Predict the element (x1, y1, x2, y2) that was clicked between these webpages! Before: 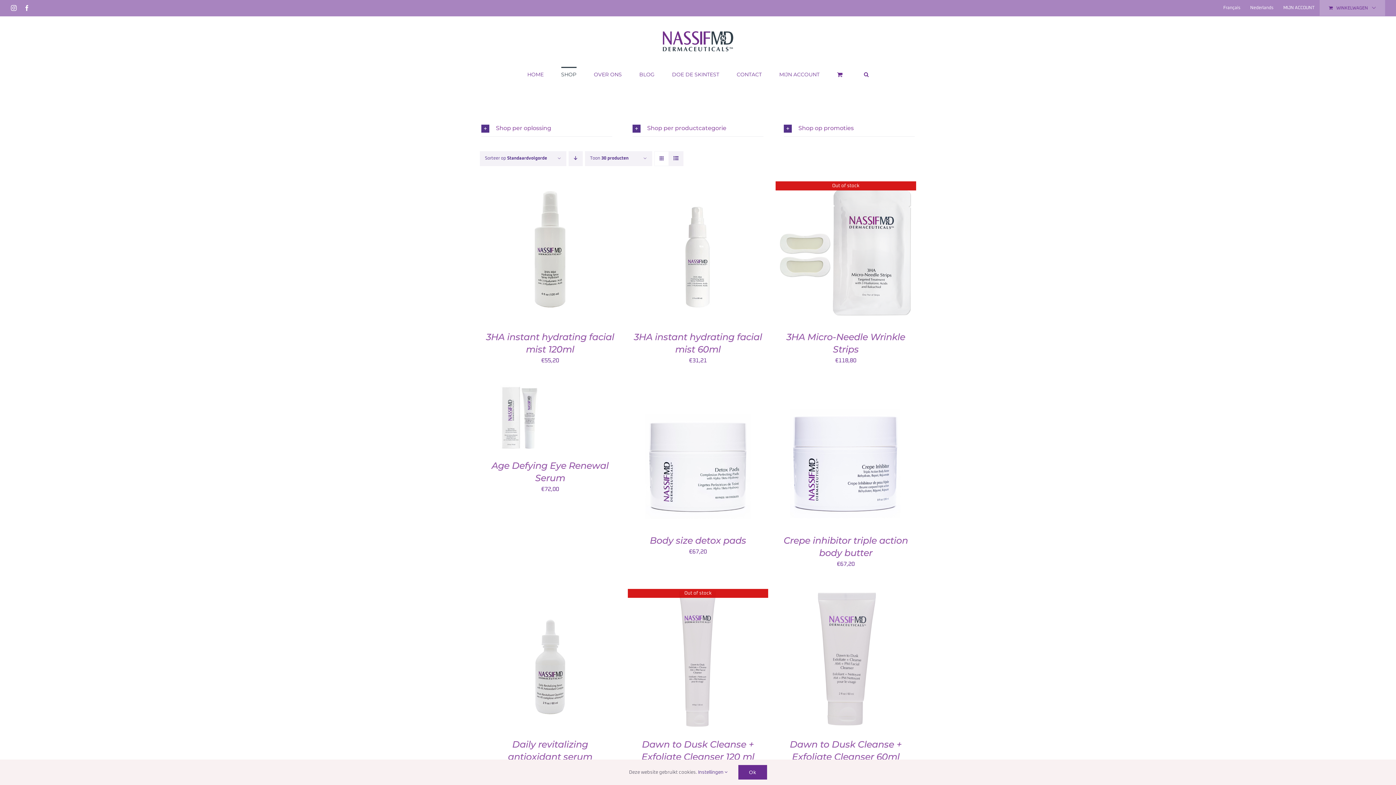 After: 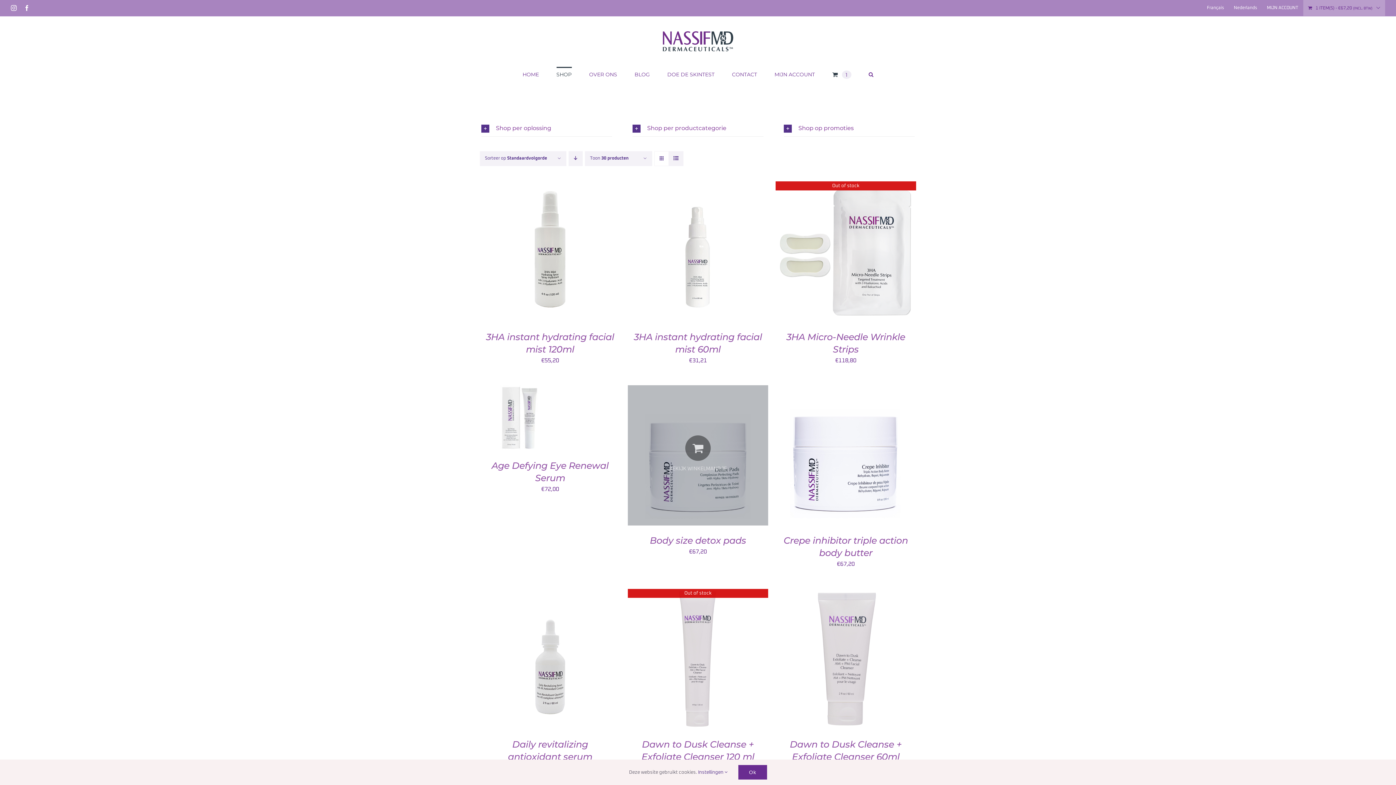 Action: label: Toevoegen aan winkelwagen: “Body size detox pads“ bbox: (641, 454, 722, 459)